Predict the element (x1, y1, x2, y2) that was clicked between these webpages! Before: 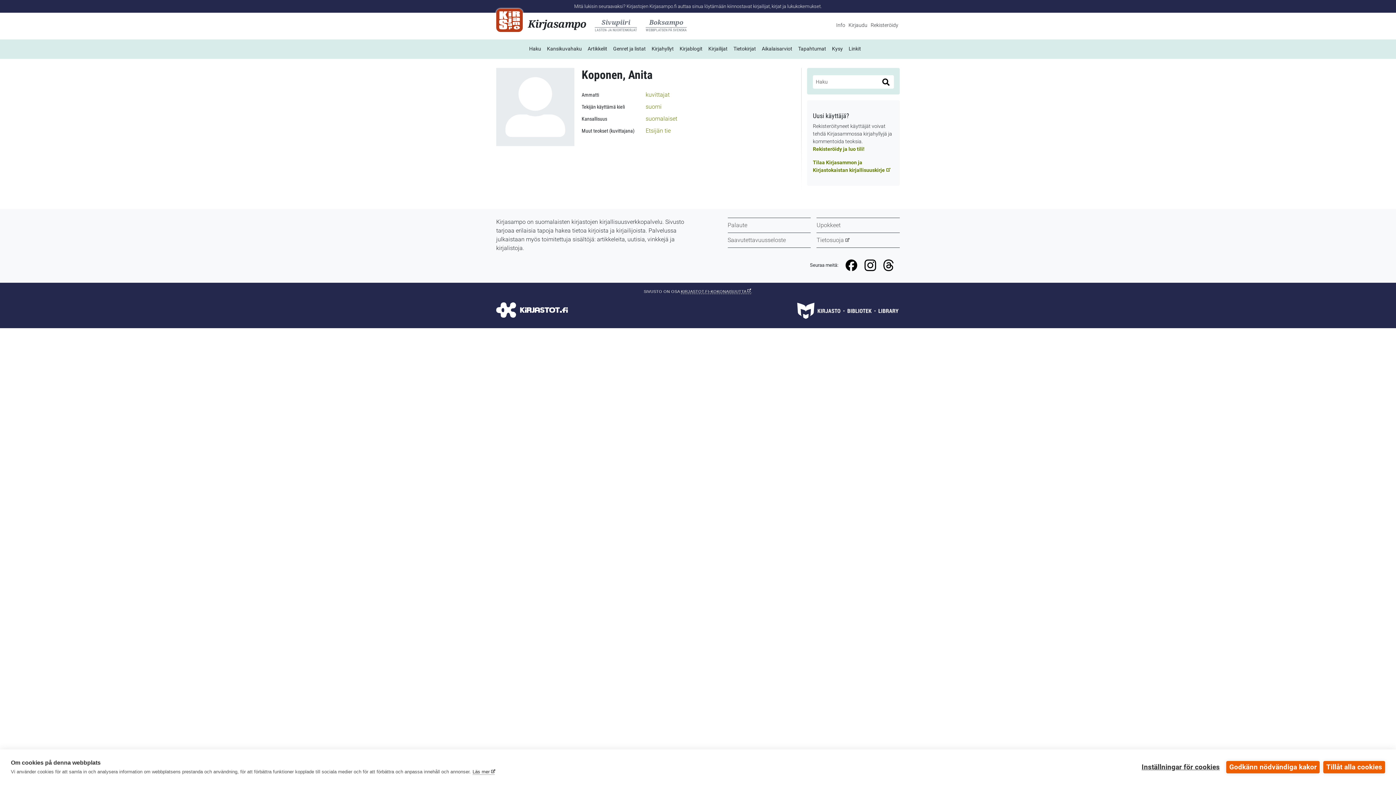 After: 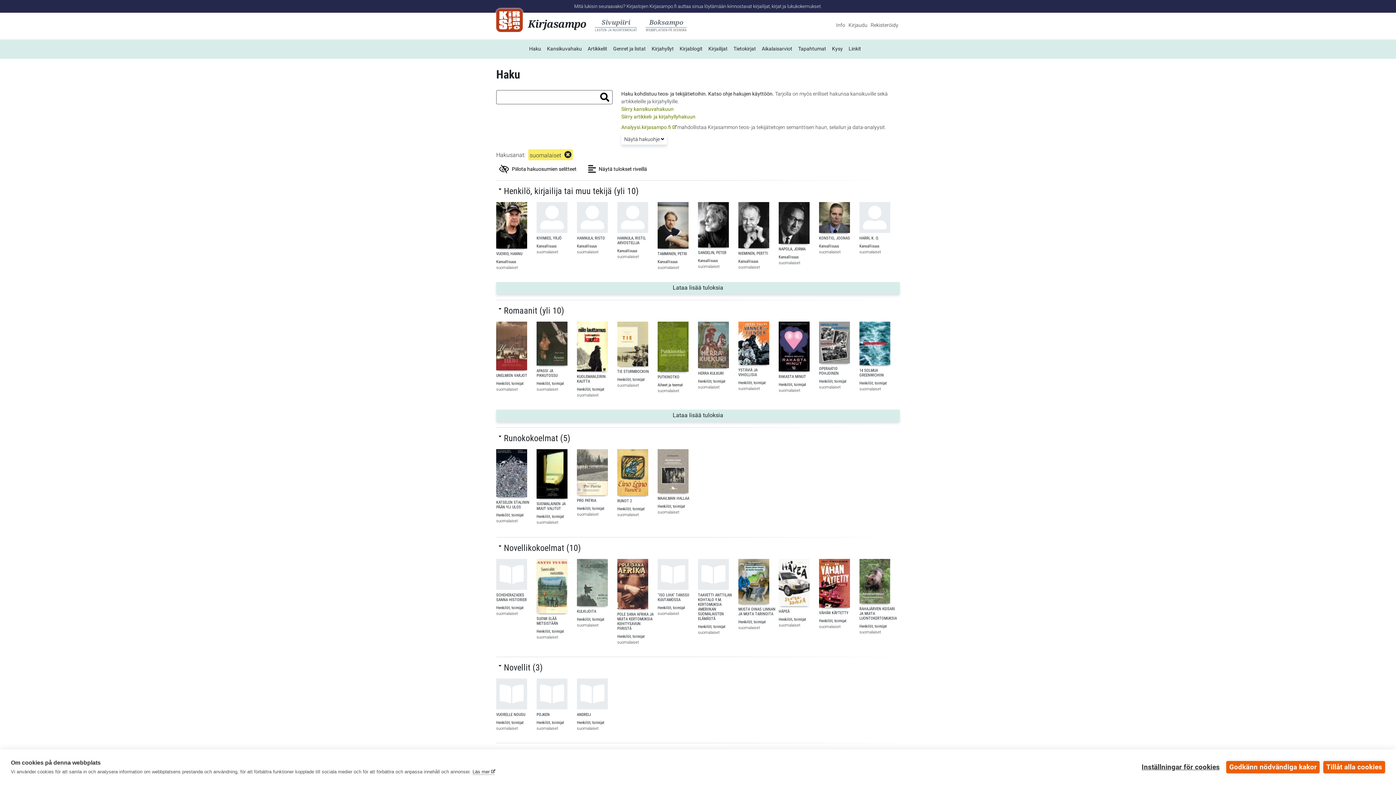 Action: label: suomalaiset bbox: (645, 115, 677, 122)